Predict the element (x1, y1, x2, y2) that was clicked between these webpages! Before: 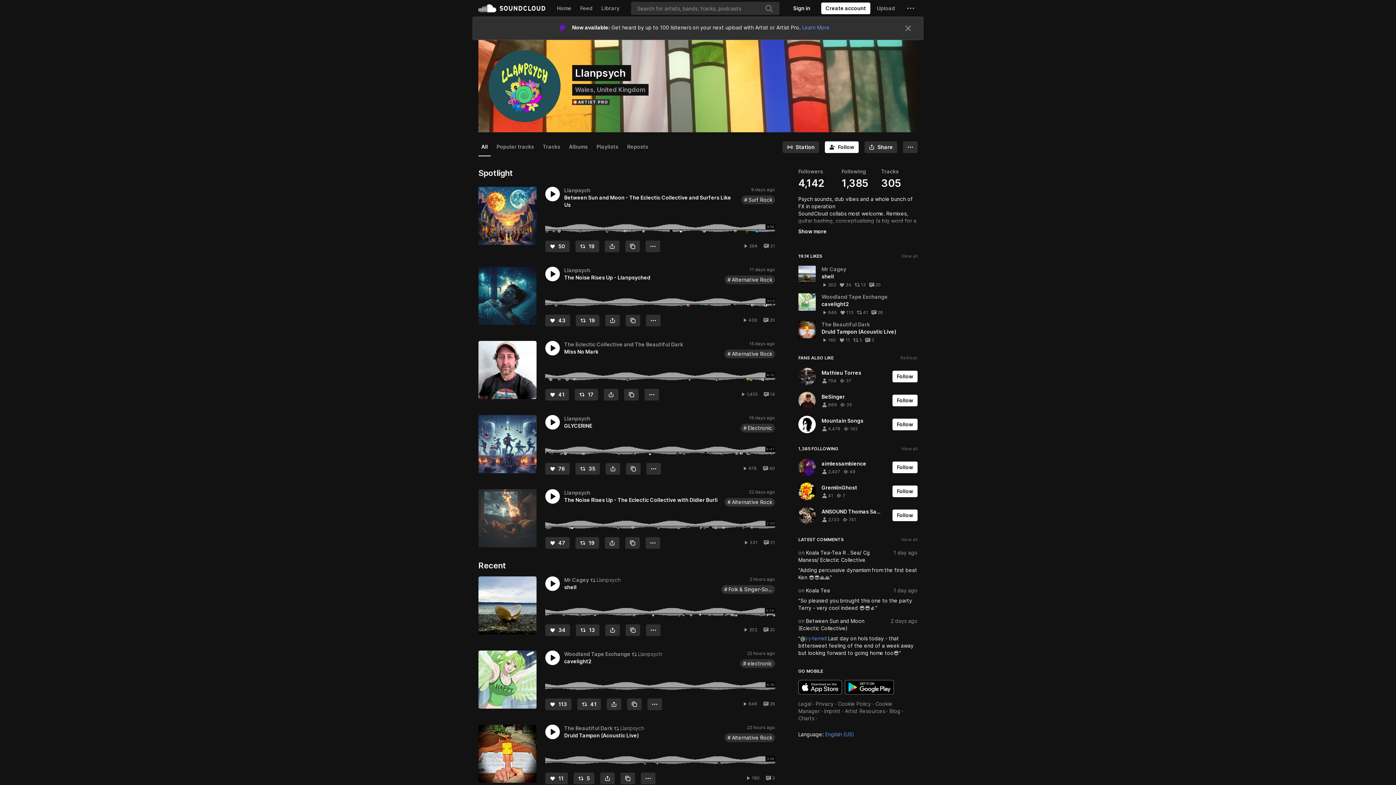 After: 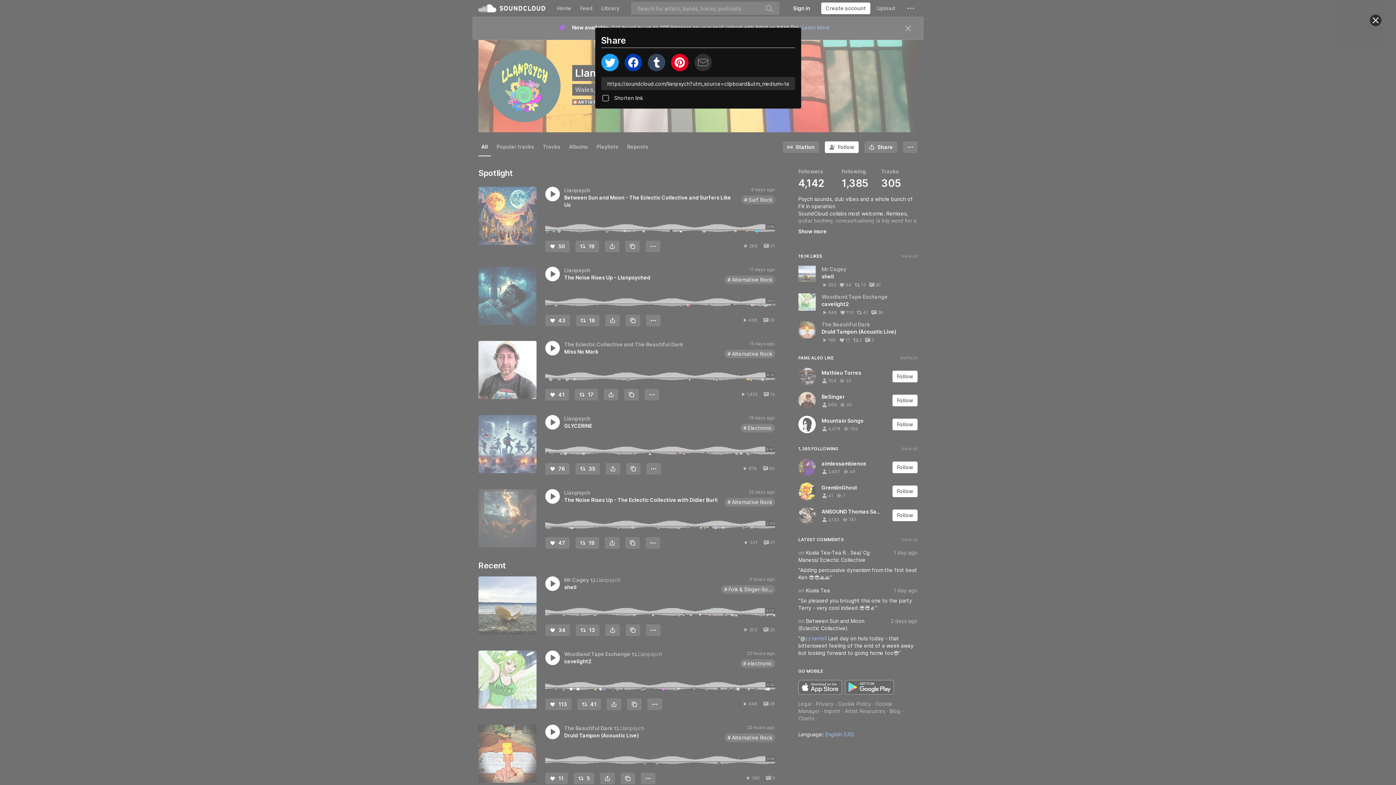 Action: label: Share bbox: (873, 118, 900, 129)